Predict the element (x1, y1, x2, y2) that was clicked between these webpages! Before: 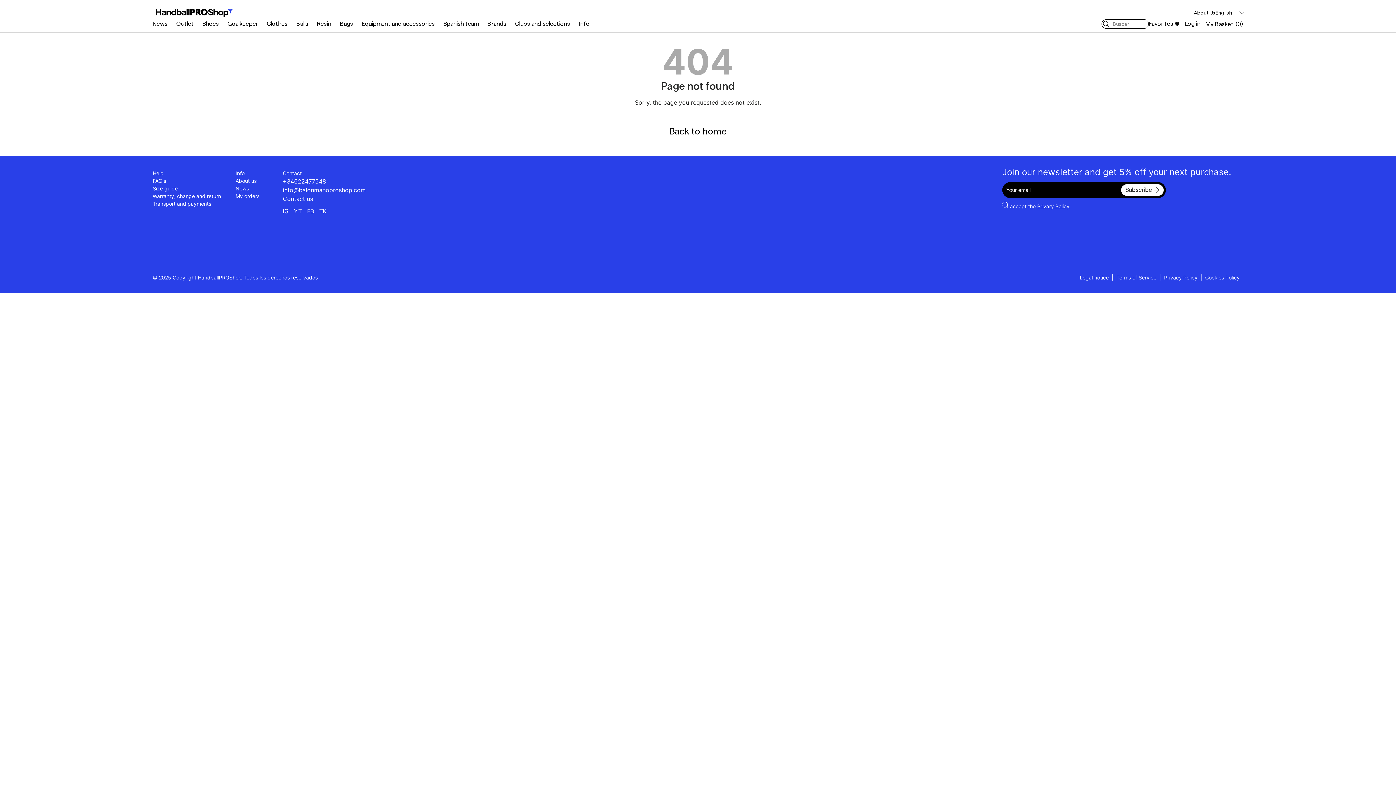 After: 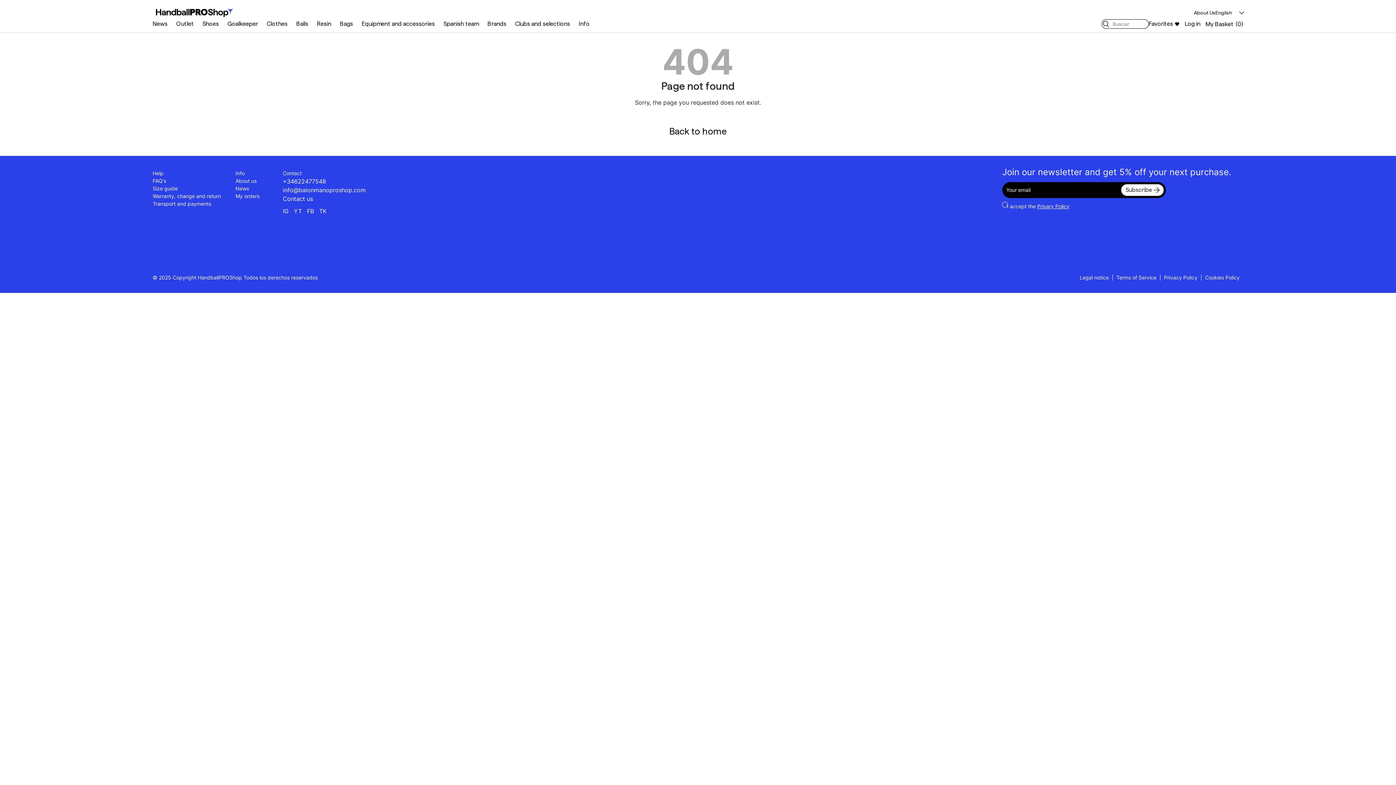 Action: bbox: (307, 207, 314, 214) label: FB